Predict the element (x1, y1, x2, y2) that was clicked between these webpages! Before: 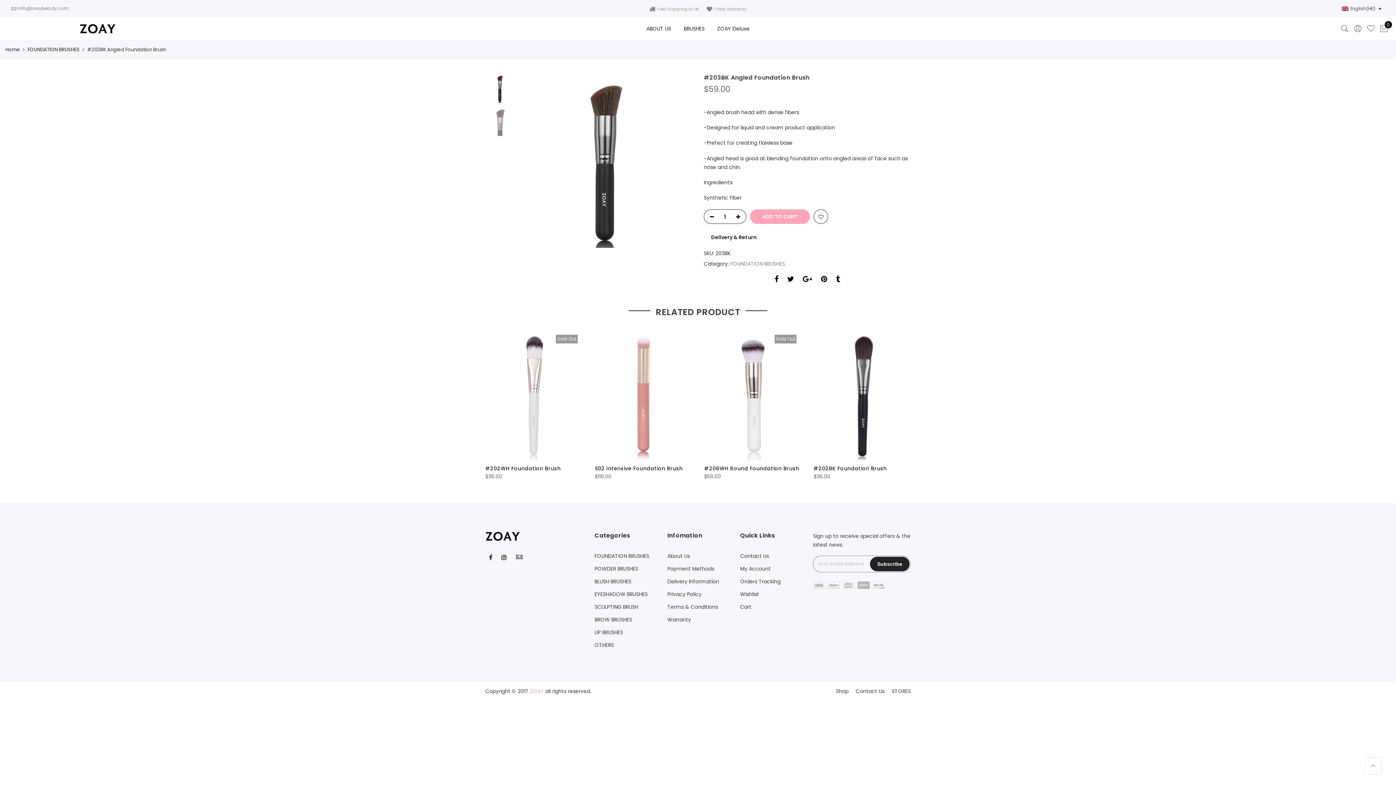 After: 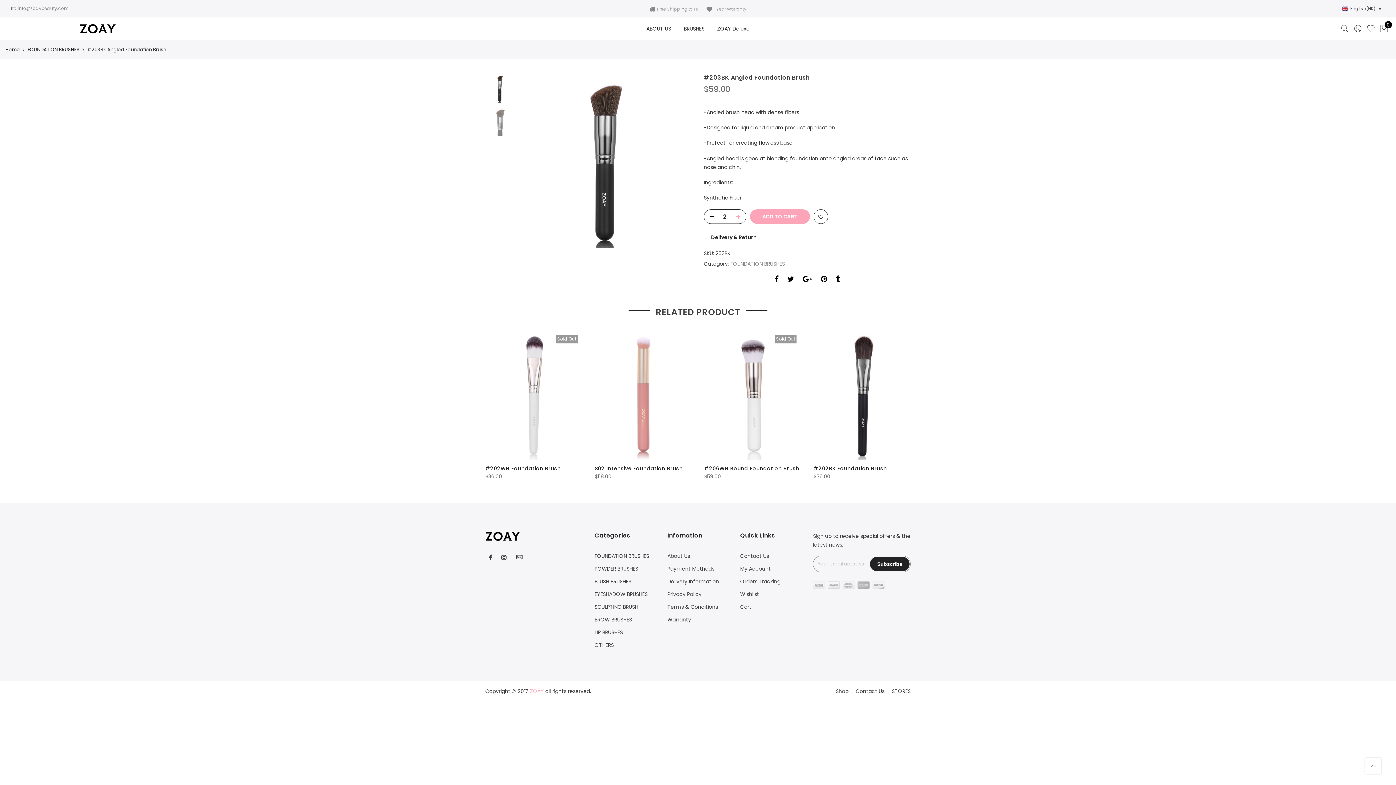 Action: bbox: (736, 212, 740, 221)